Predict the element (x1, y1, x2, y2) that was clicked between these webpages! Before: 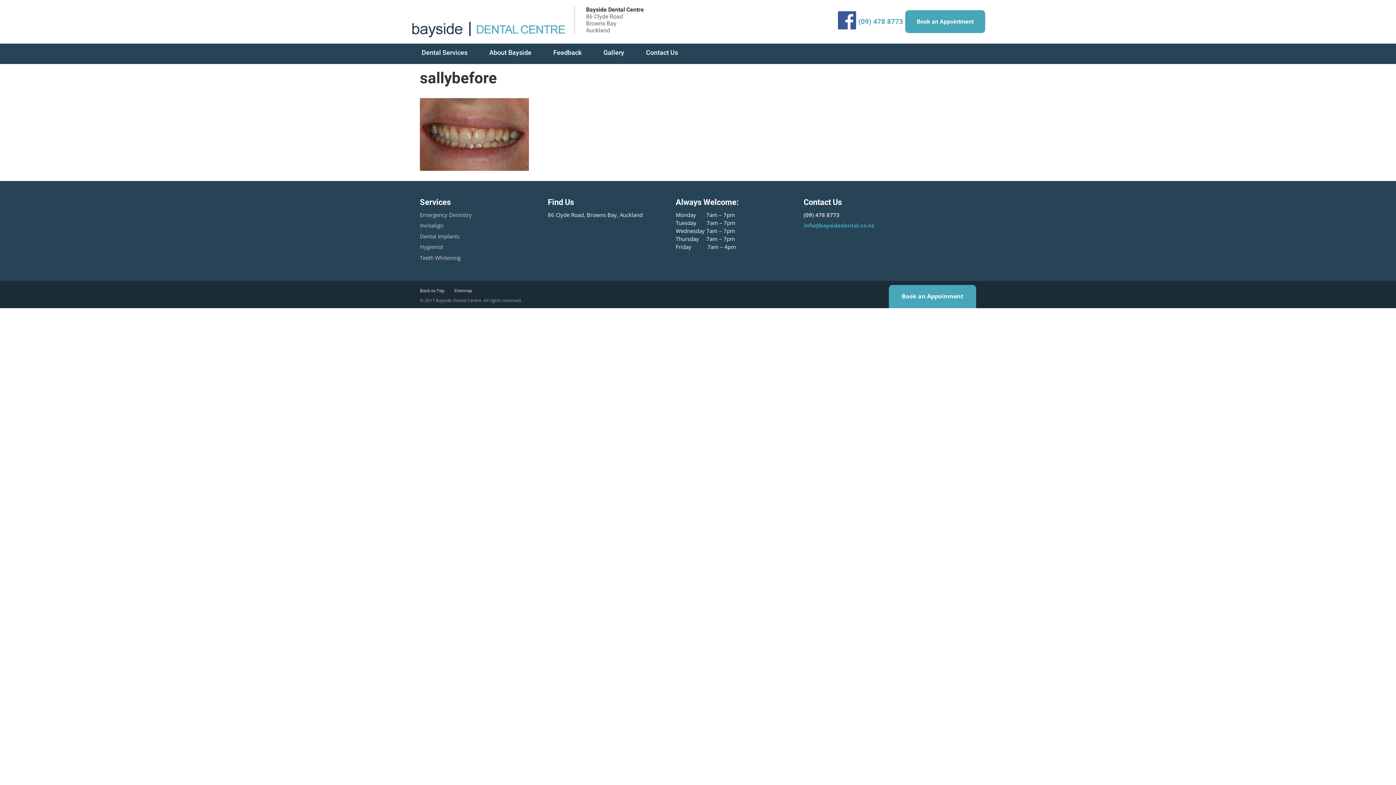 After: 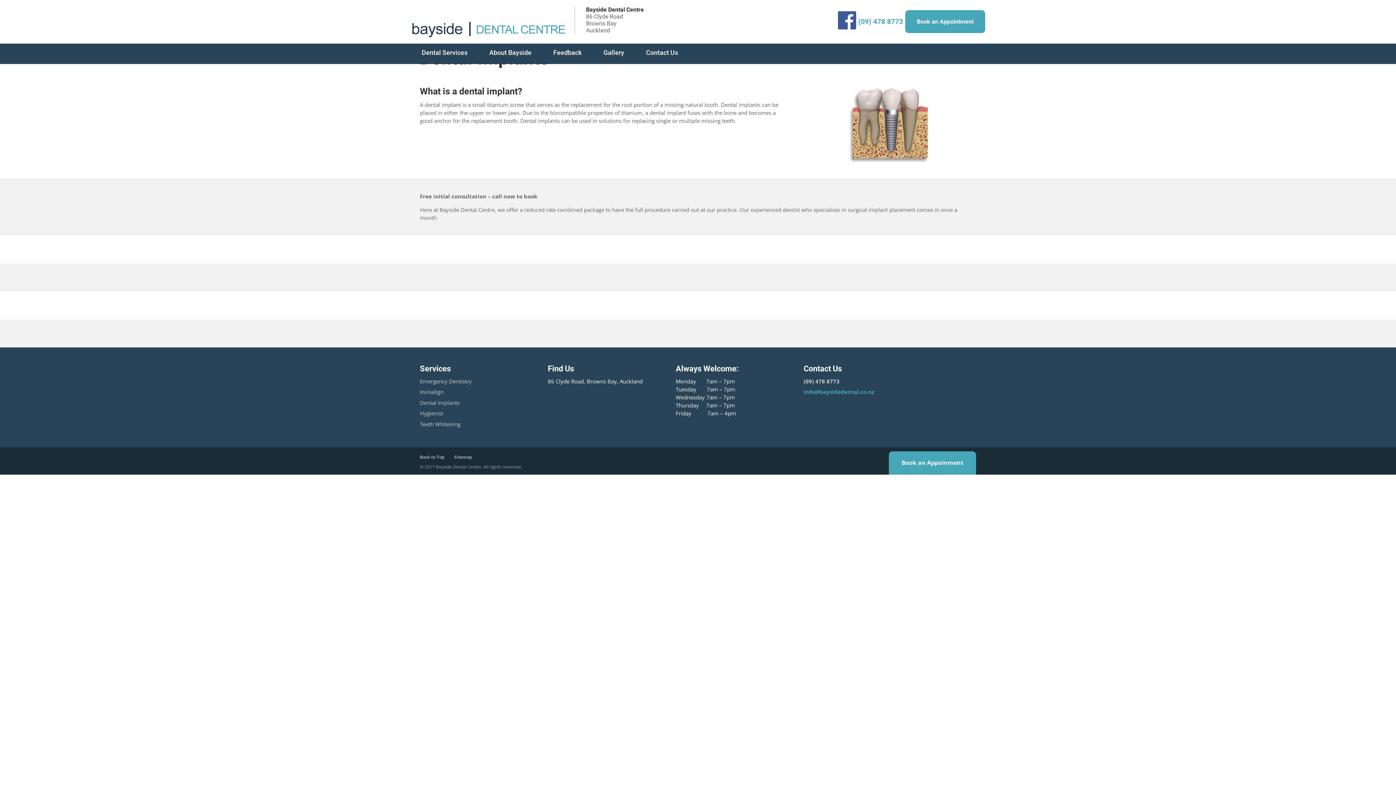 Action: bbox: (420, 232, 459, 239) label: Dental Implants